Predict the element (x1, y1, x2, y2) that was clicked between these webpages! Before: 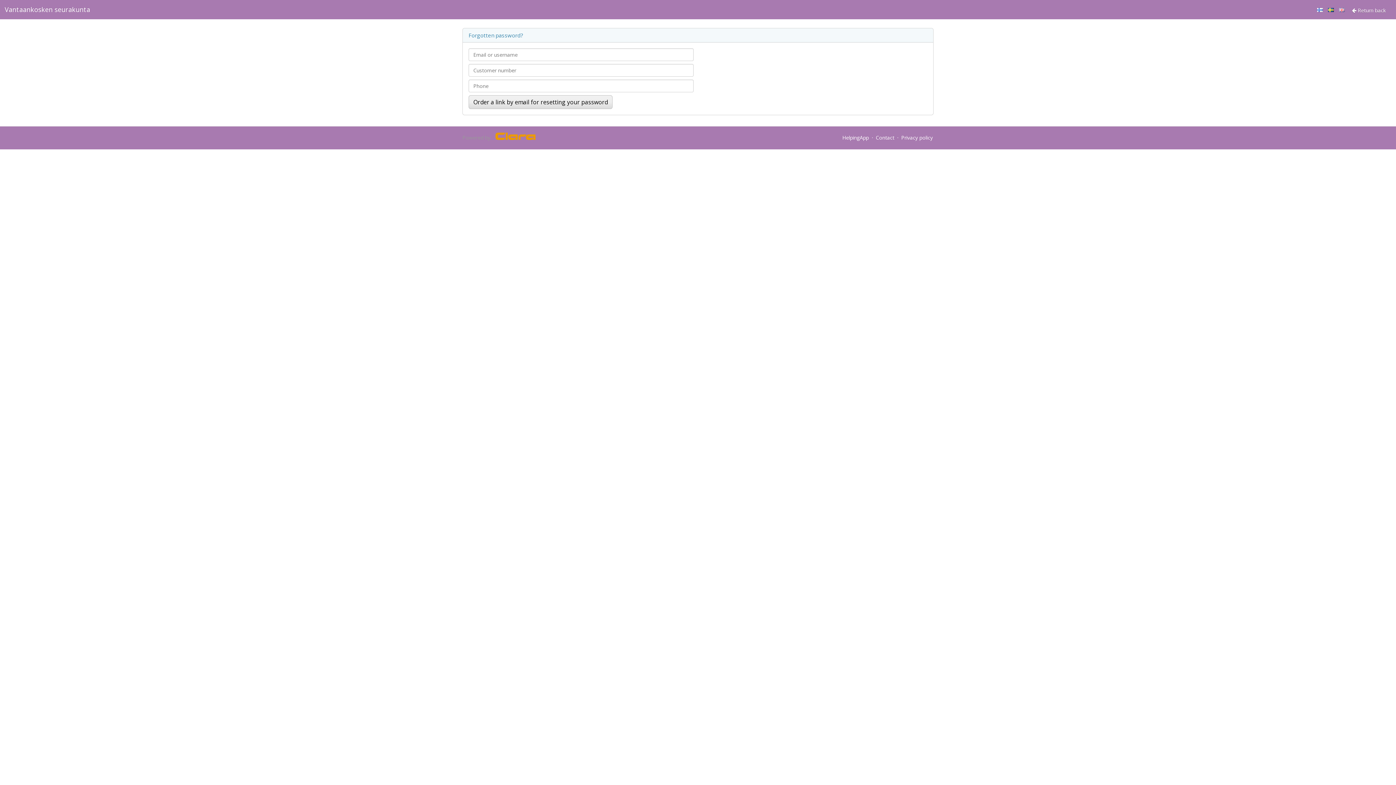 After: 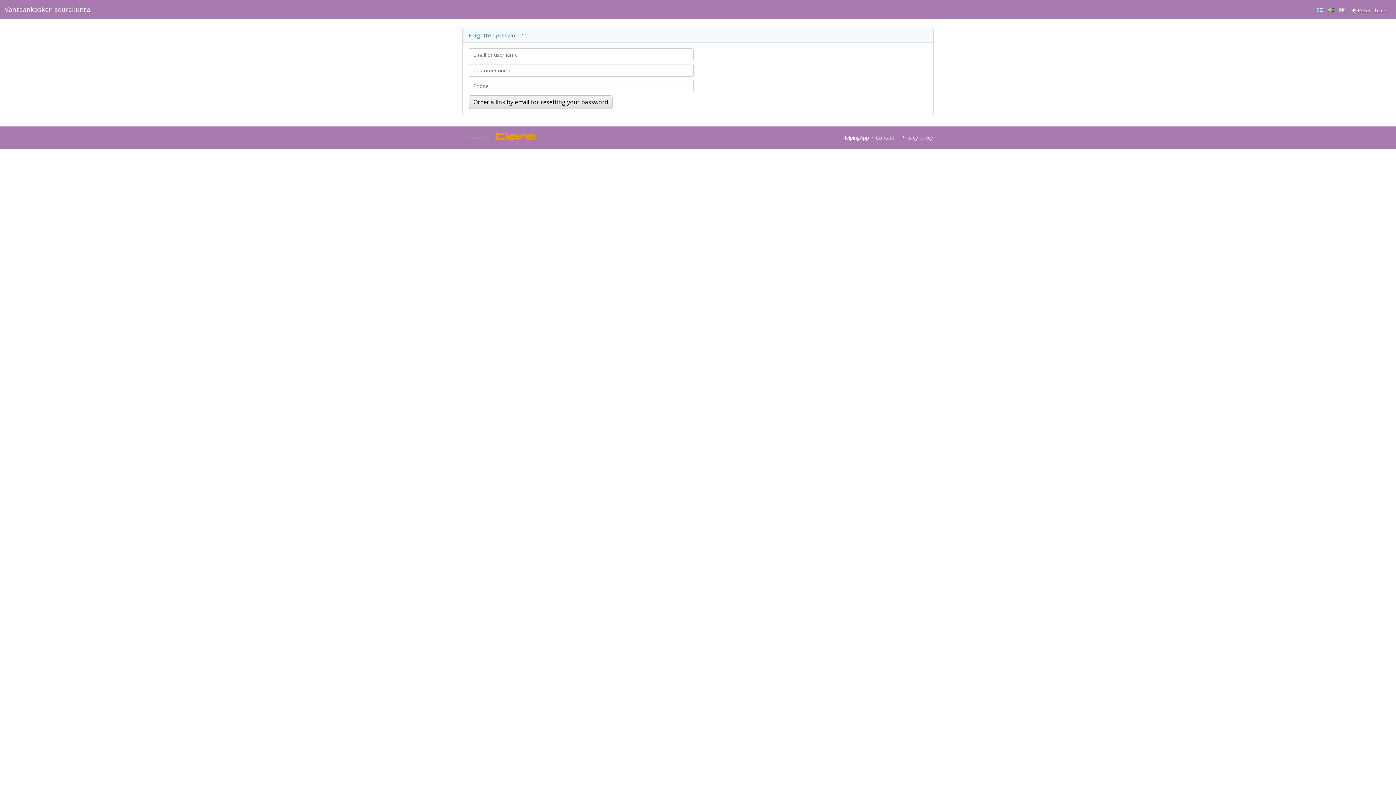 Action: bbox: (1337, 0, 1346, 18)